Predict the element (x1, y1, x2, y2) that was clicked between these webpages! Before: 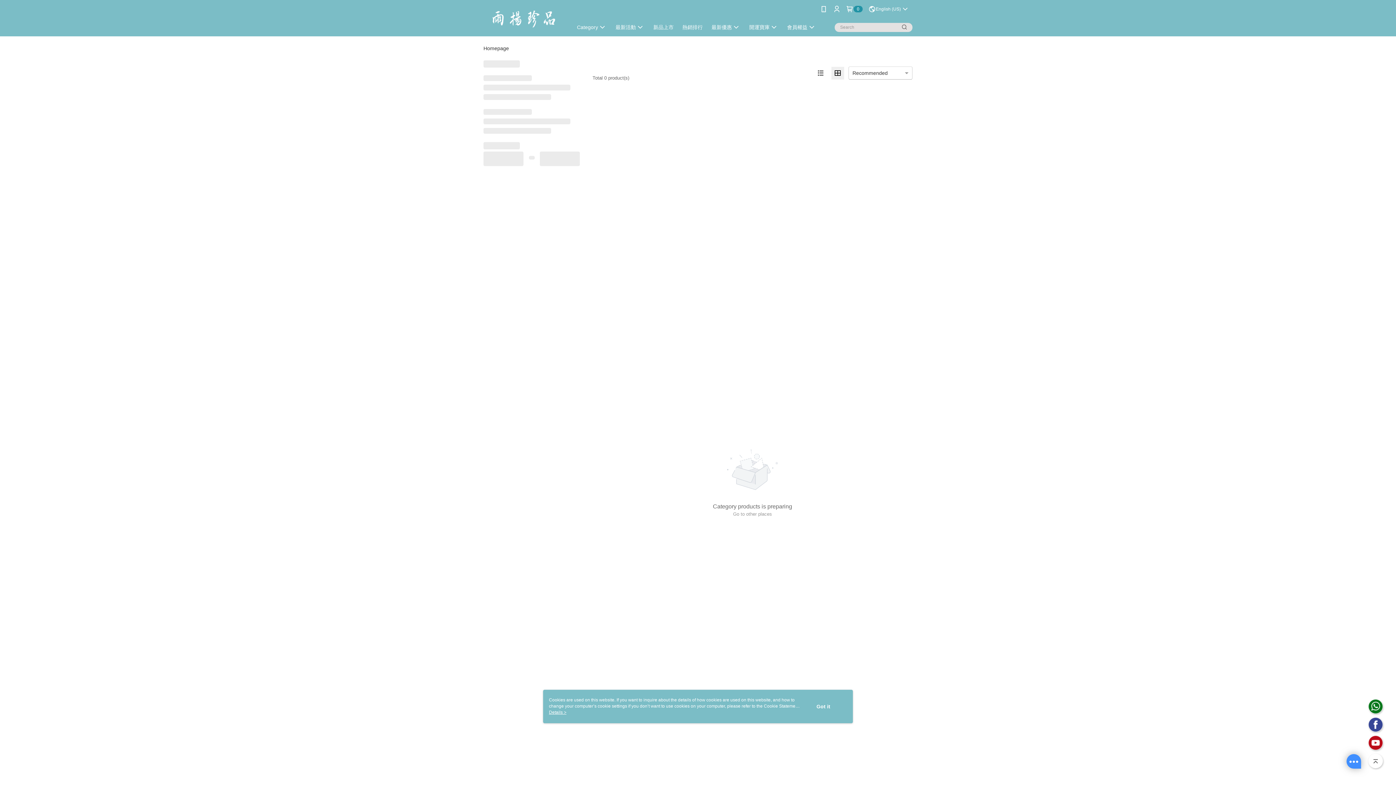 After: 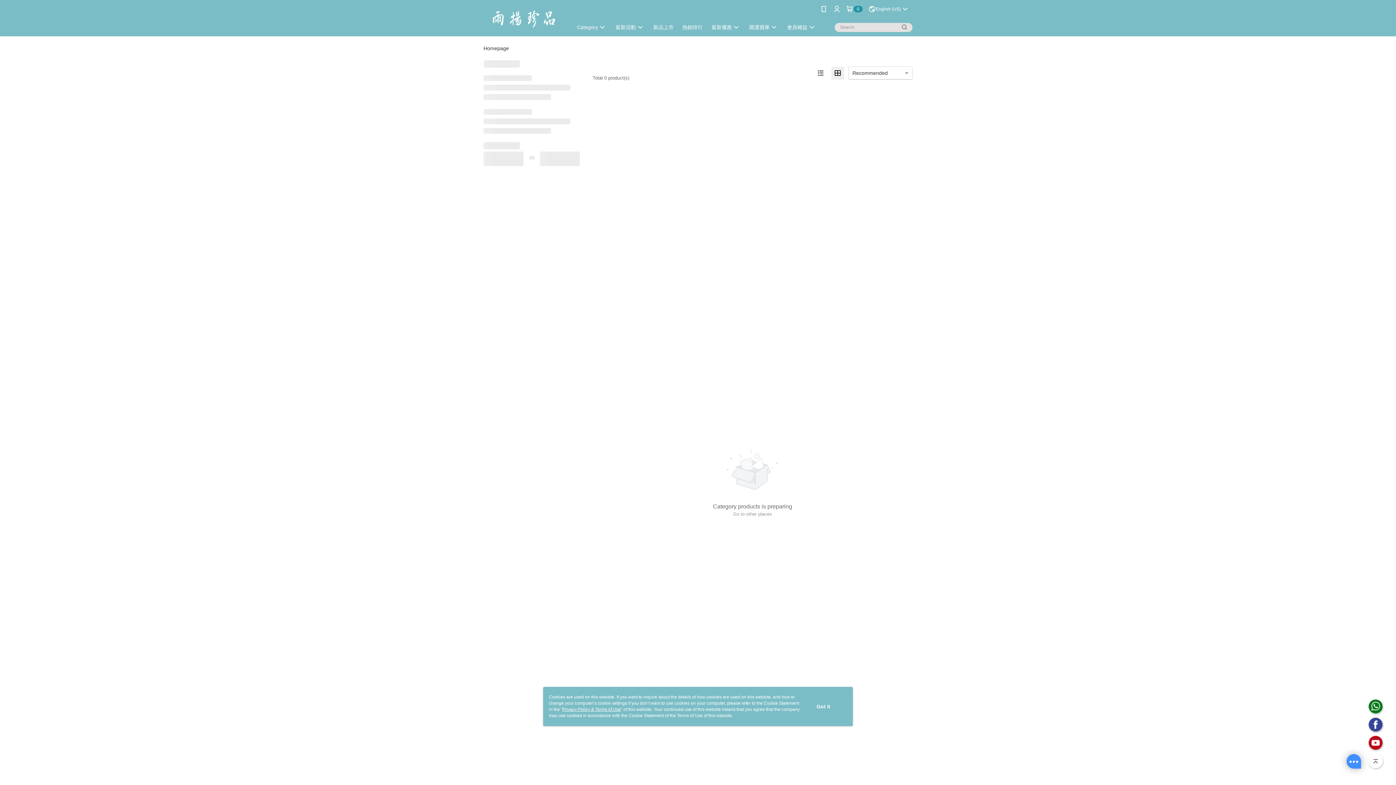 Action: bbox: (549, 710, 566, 715) label: Details >